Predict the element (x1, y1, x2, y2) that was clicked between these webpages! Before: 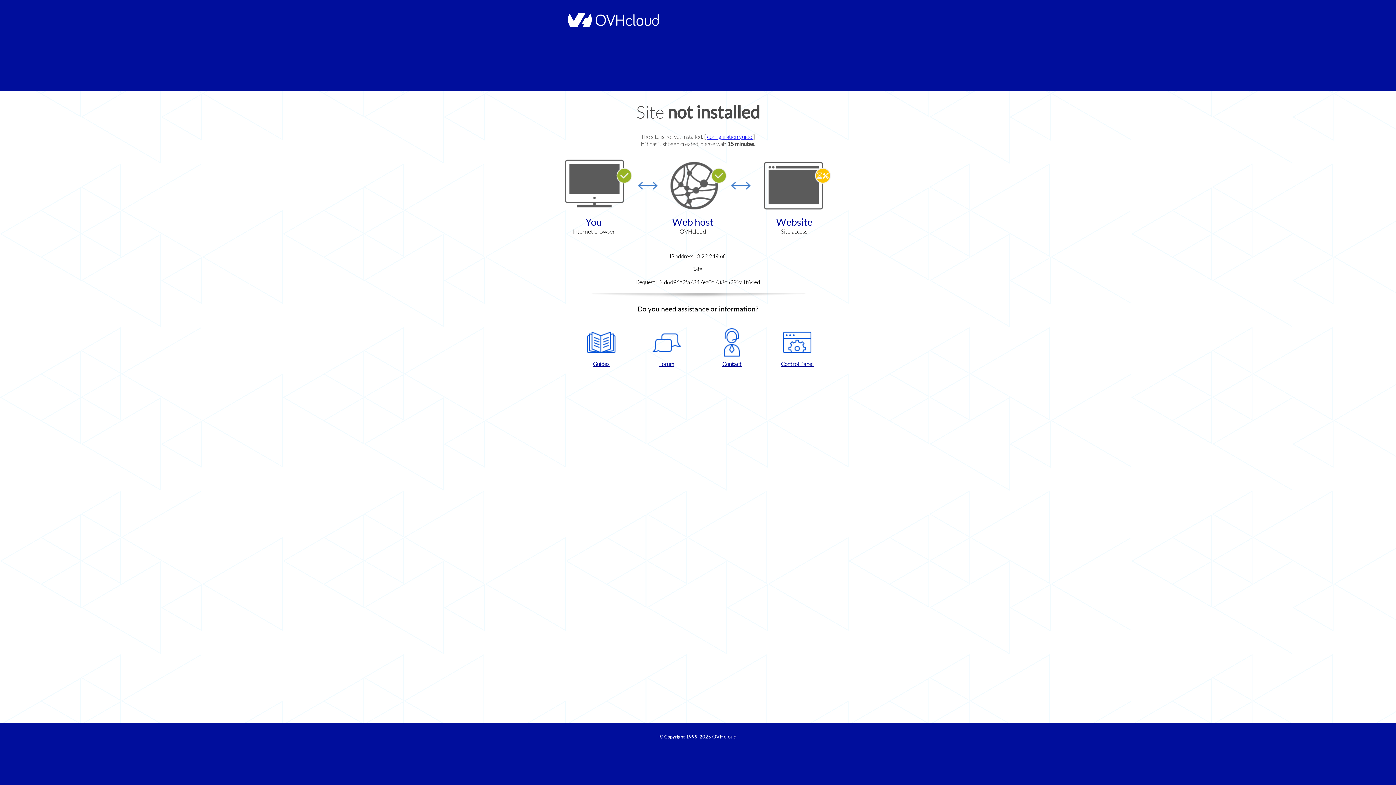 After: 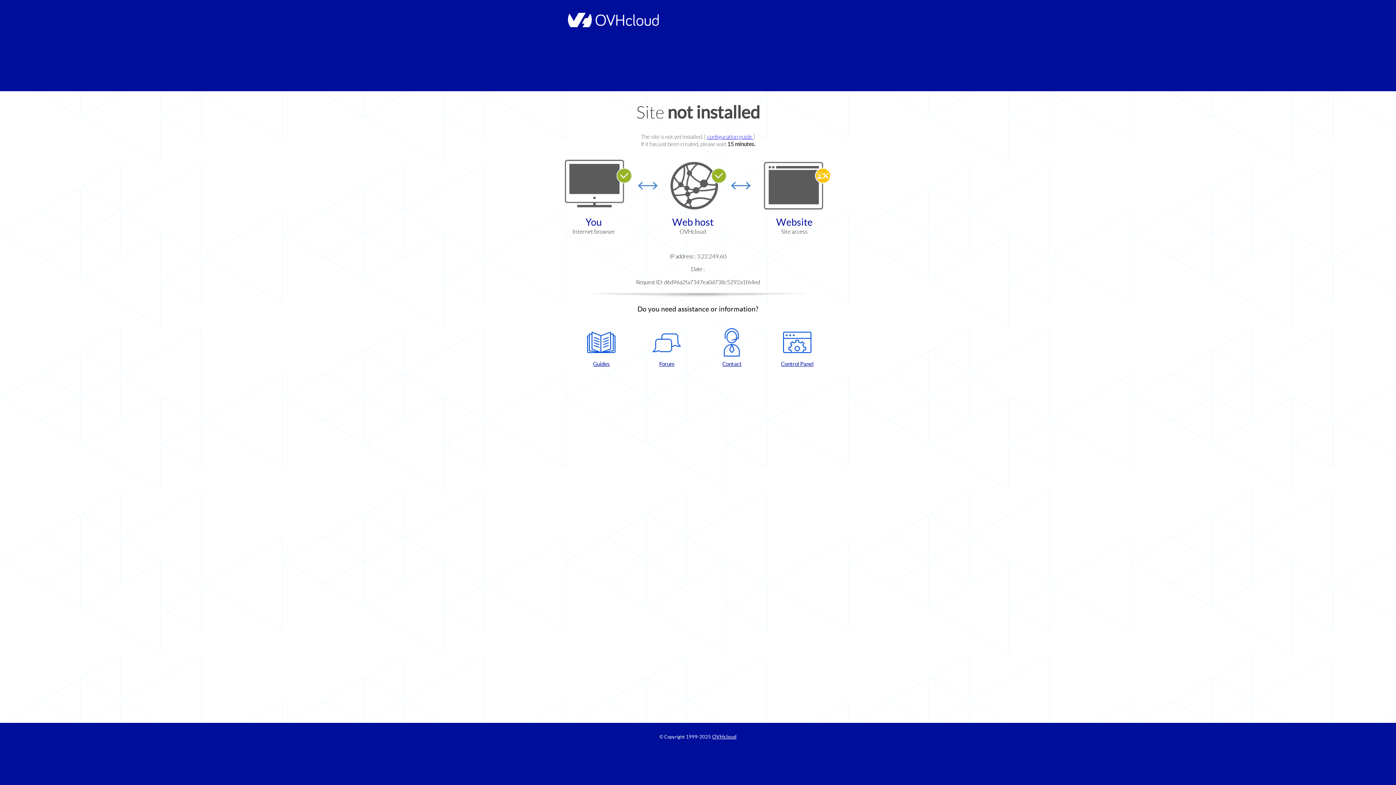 Action: label: Guides bbox: (572, 328, 630, 367)